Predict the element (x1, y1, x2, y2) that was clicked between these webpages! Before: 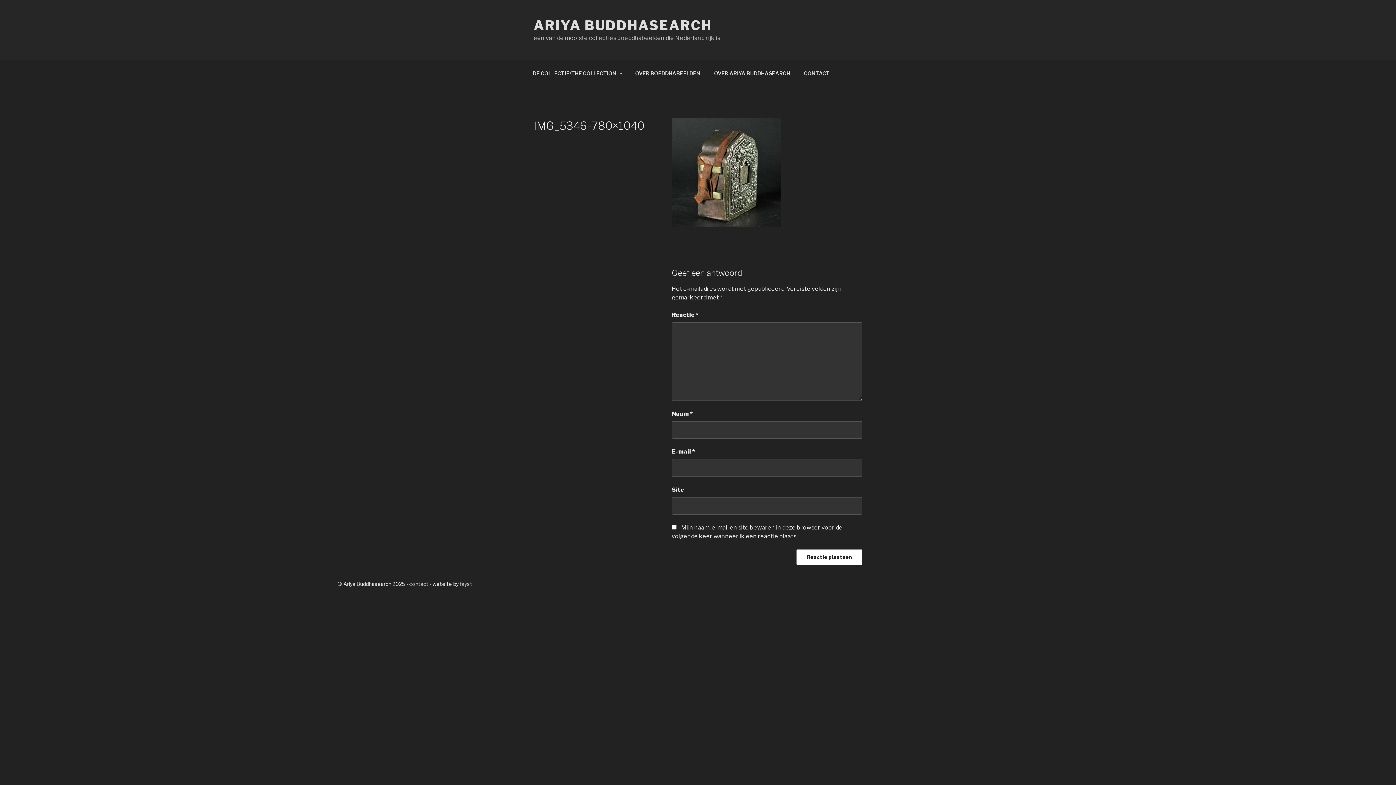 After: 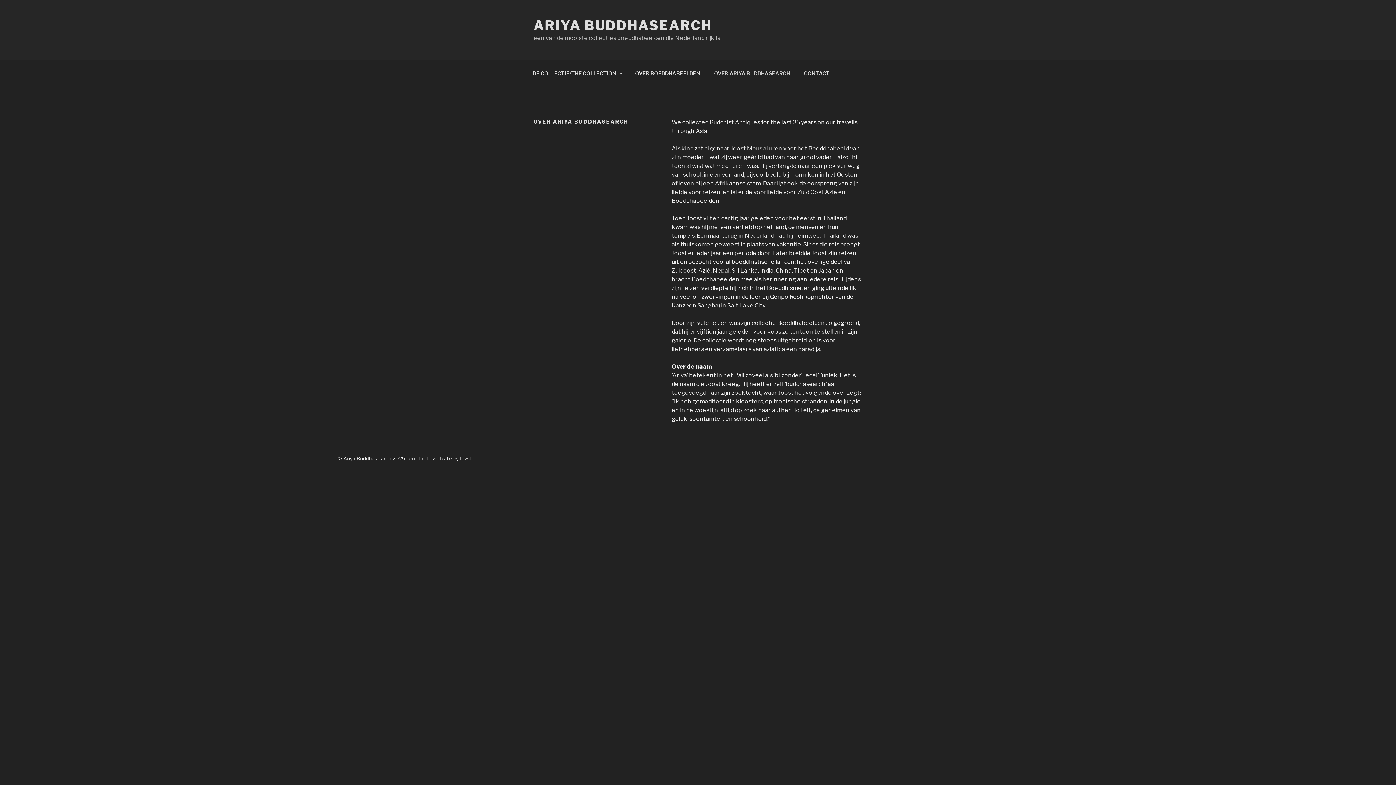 Action: label: OVER ARIYA BUDDHASEARCH bbox: (708, 64, 796, 82)